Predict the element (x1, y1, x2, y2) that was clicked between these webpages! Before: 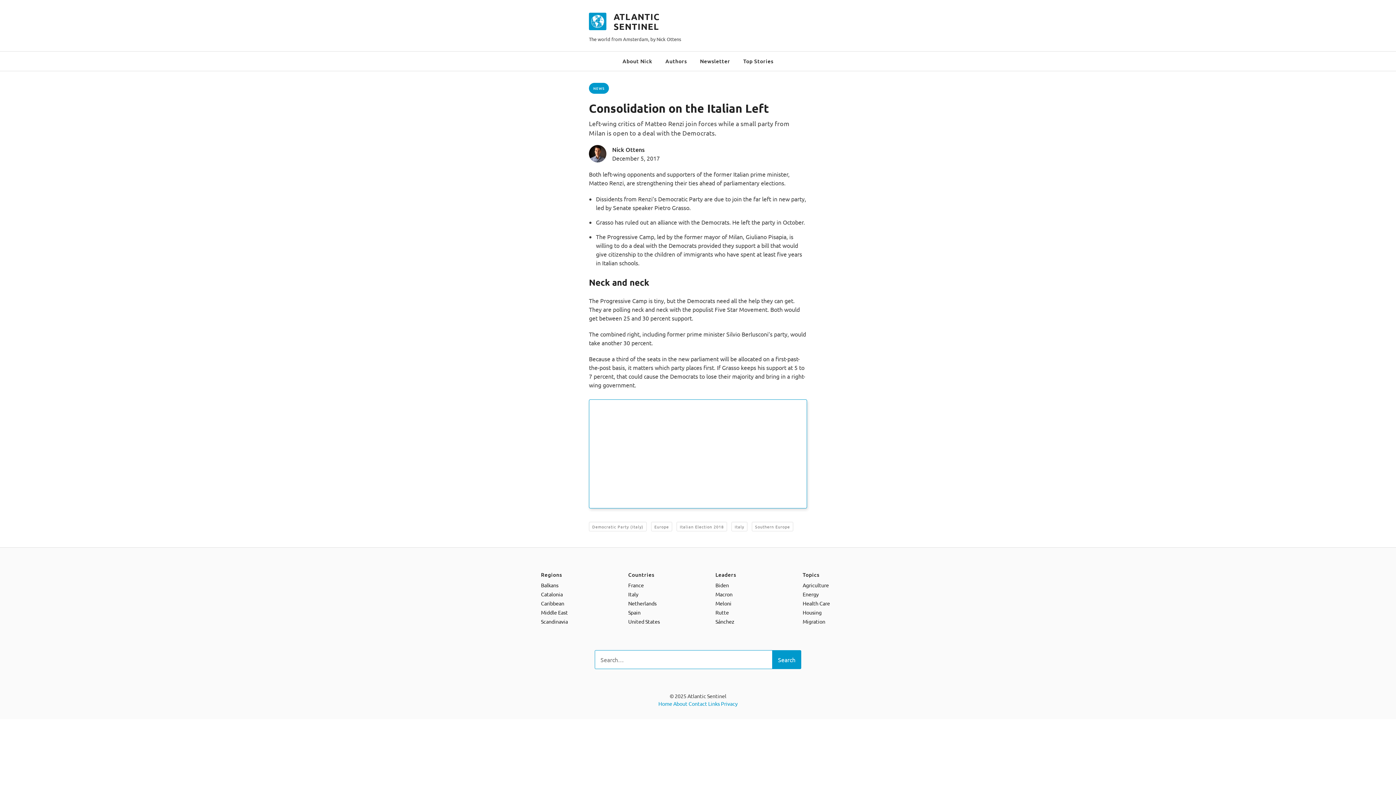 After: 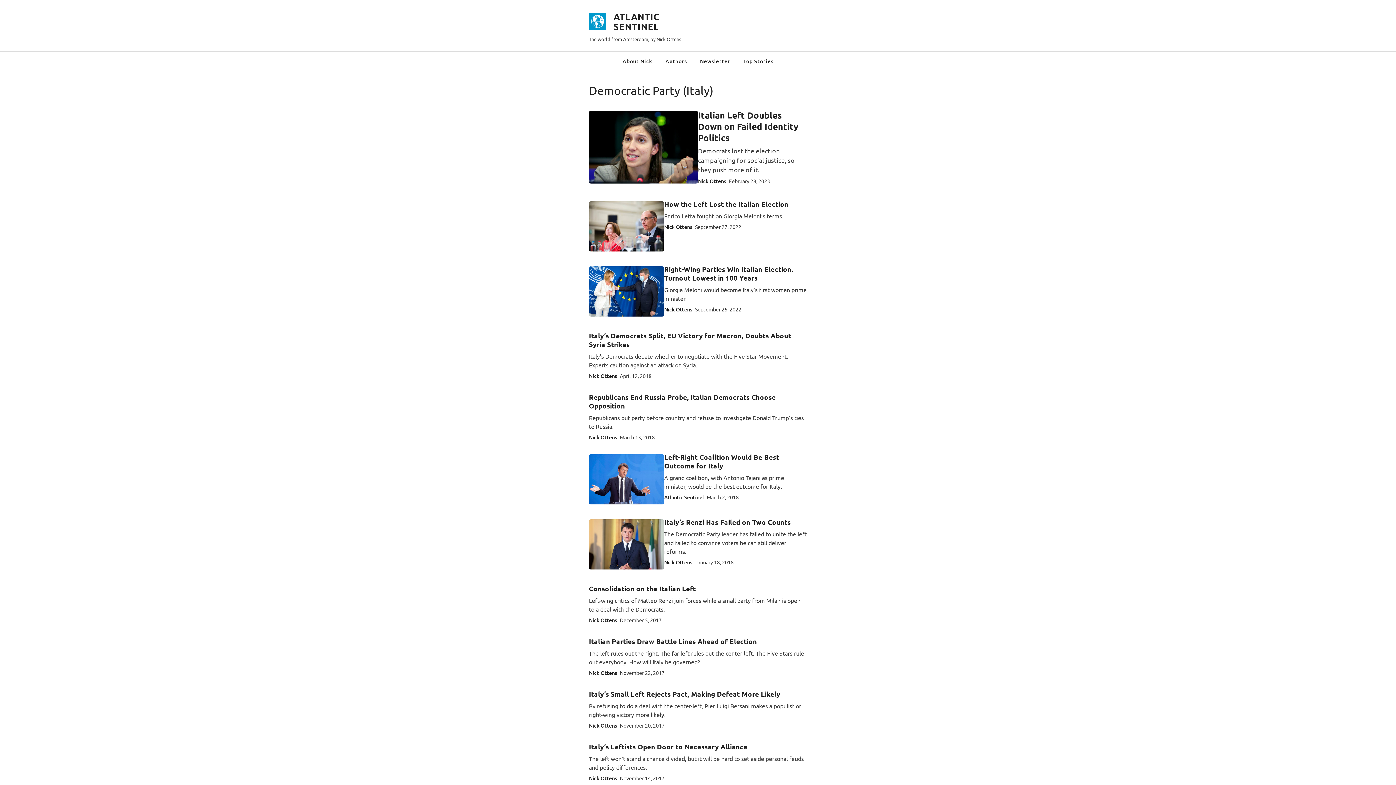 Action: label: Democratic Party (Italy) bbox: (589, 522, 646, 531)